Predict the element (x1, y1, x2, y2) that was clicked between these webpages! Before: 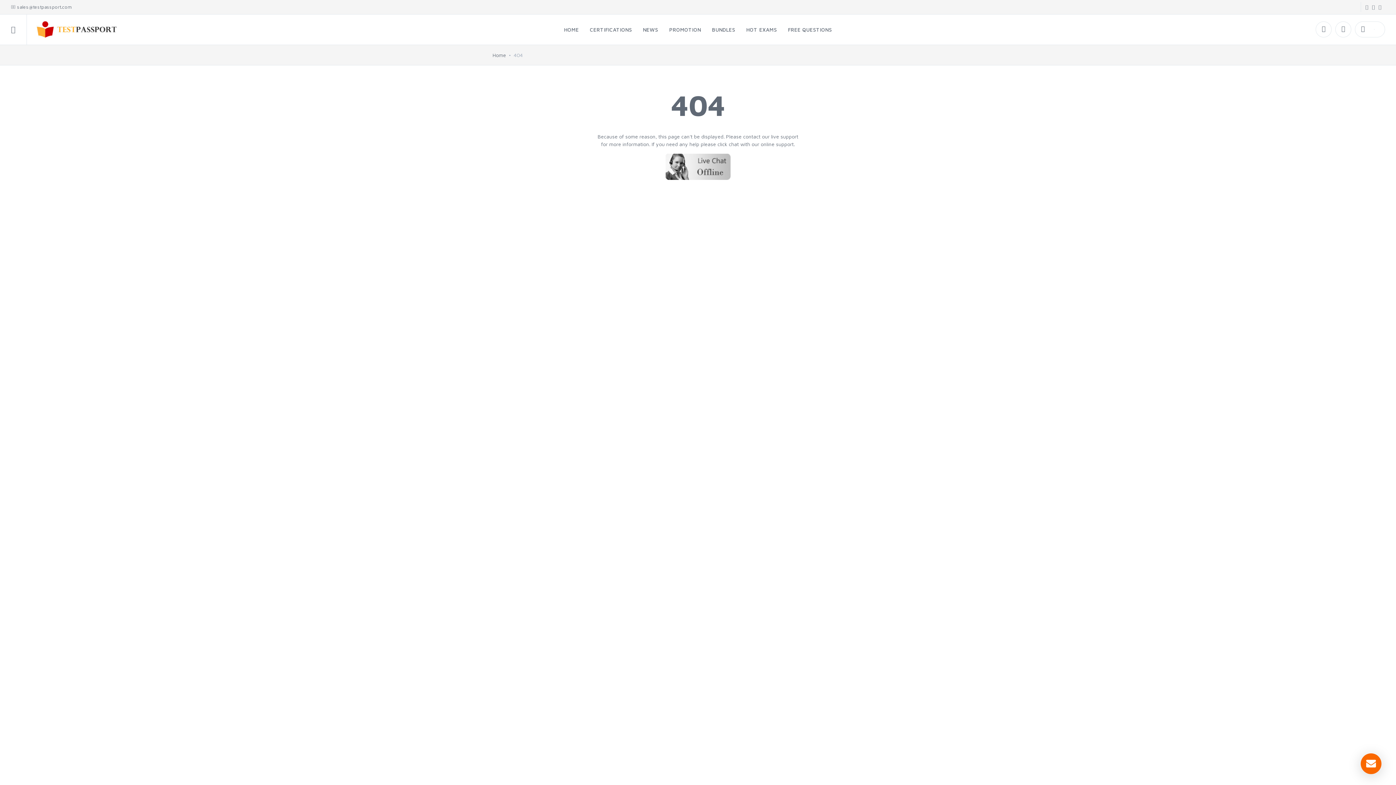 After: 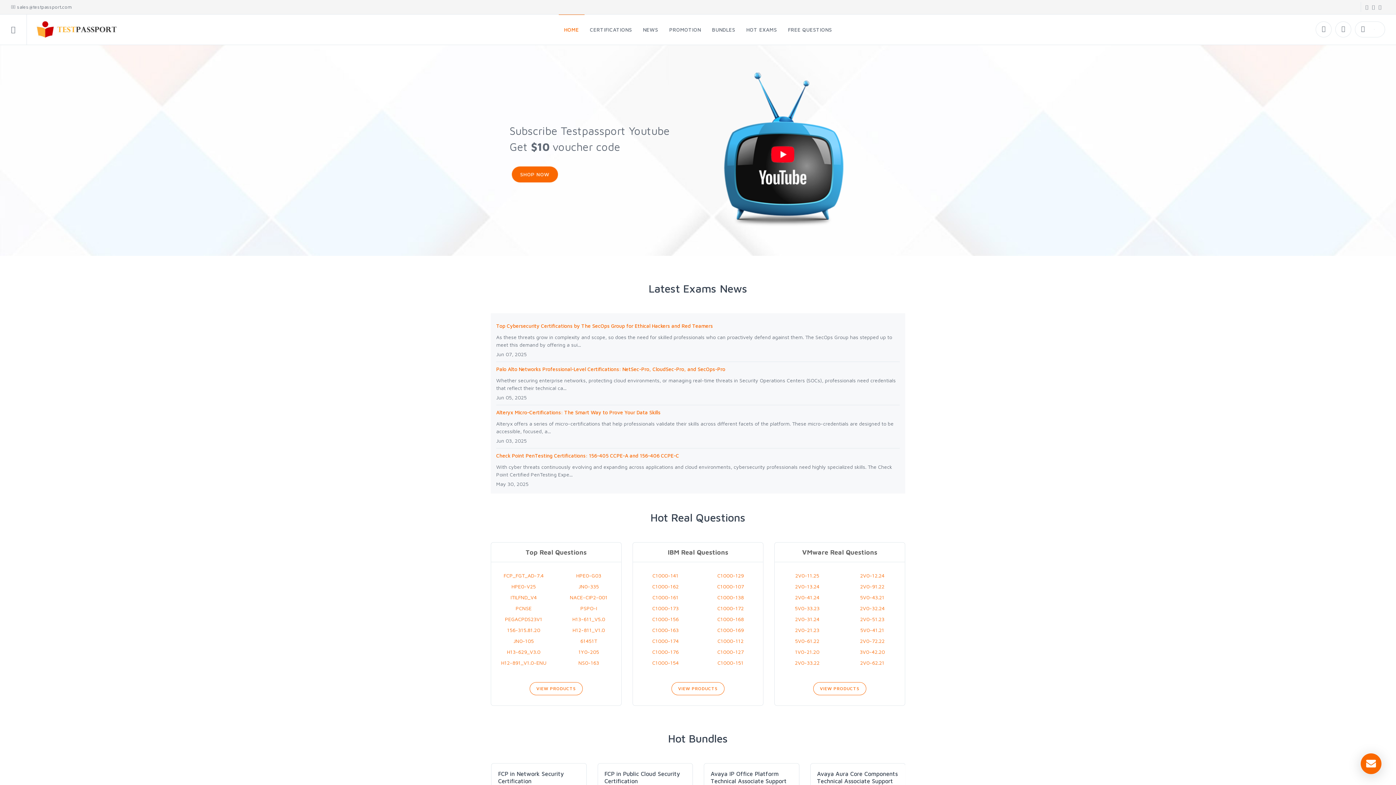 Action: bbox: (26, 14, 119, 44)